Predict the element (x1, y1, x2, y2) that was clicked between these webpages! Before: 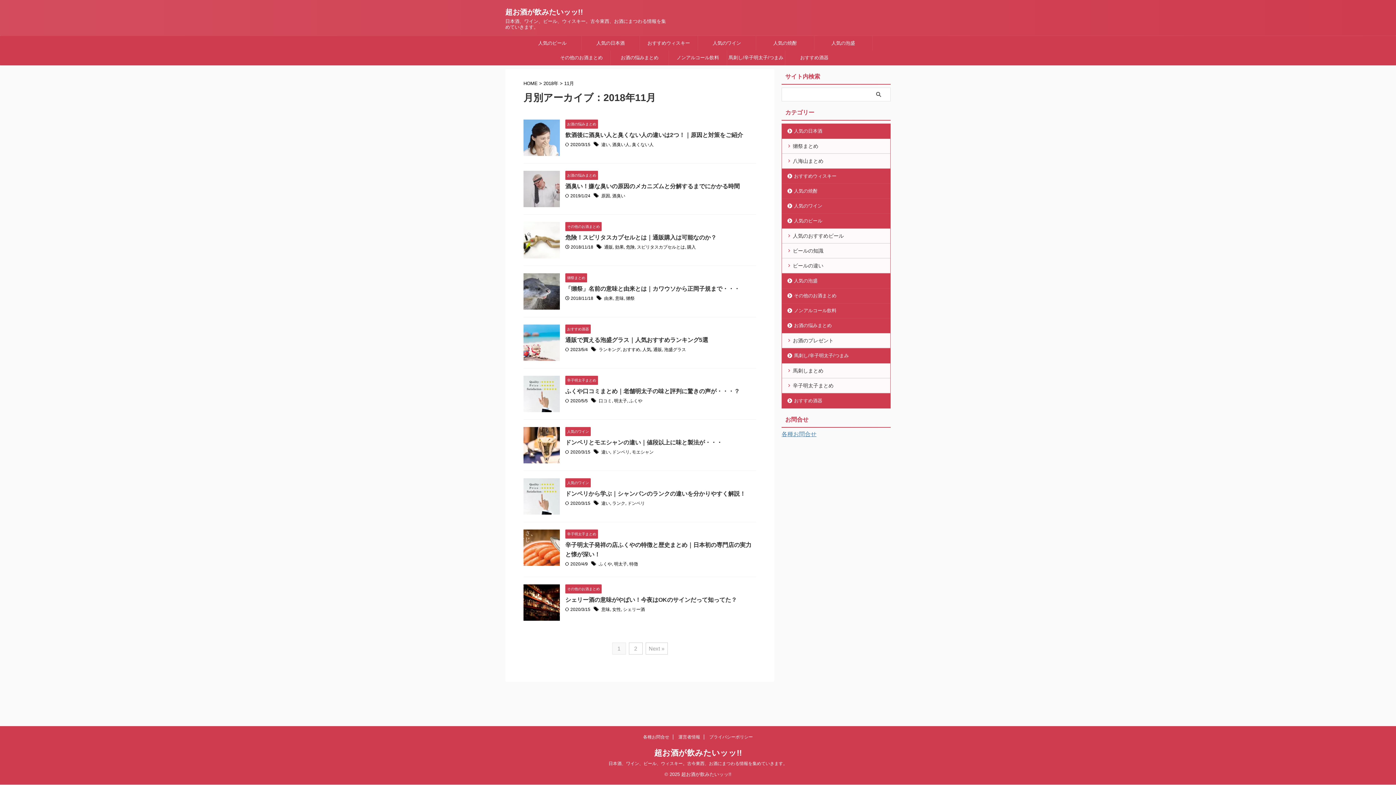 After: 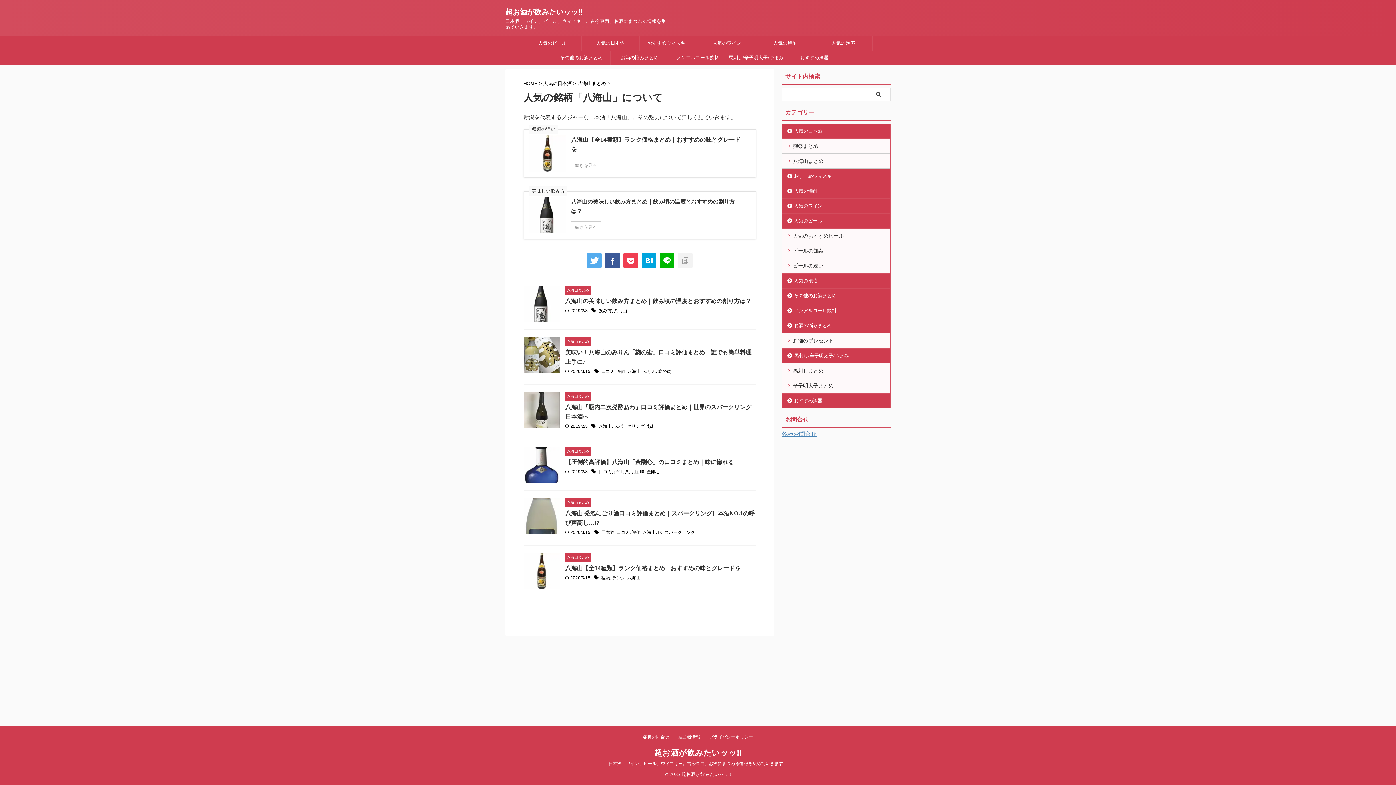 Action: label: 八海山まとめ bbox: (782, 153, 890, 168)